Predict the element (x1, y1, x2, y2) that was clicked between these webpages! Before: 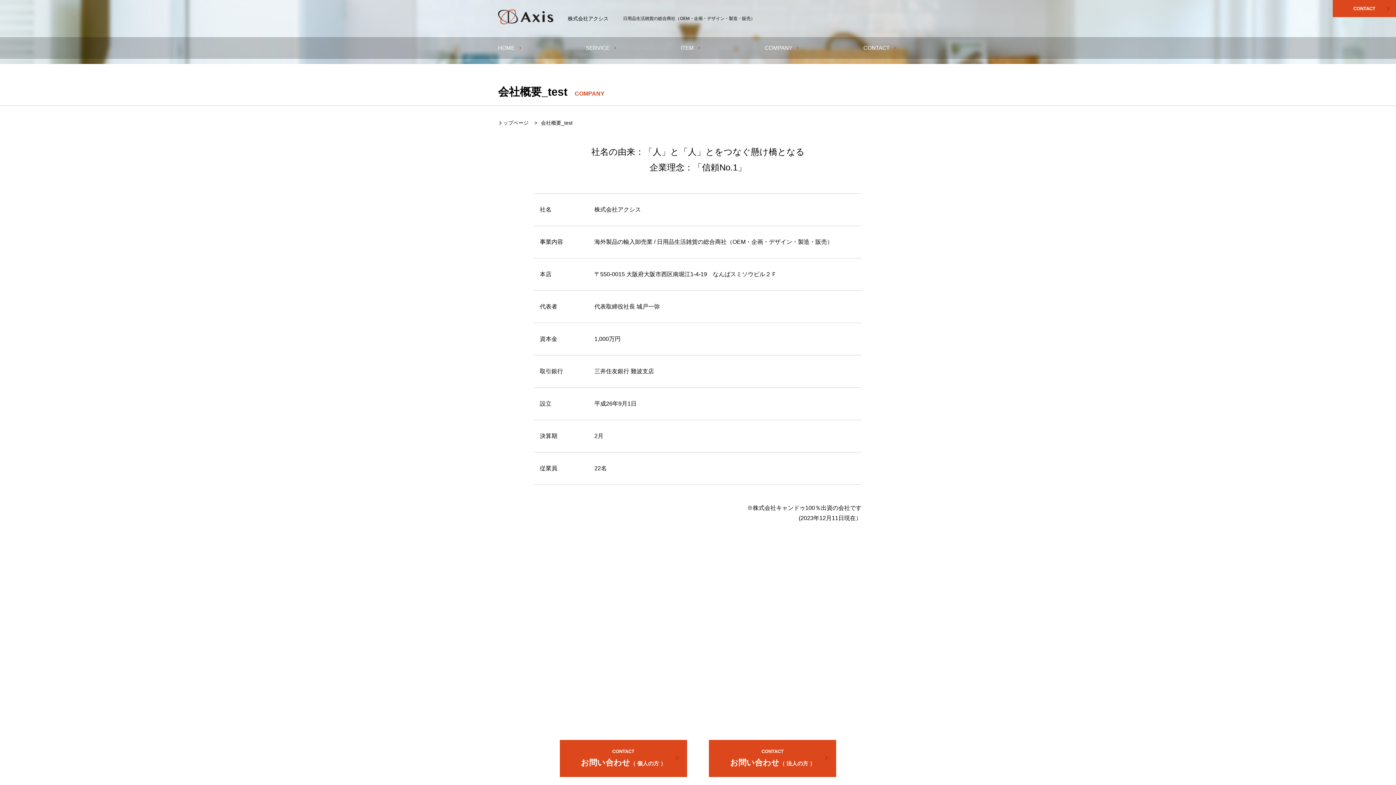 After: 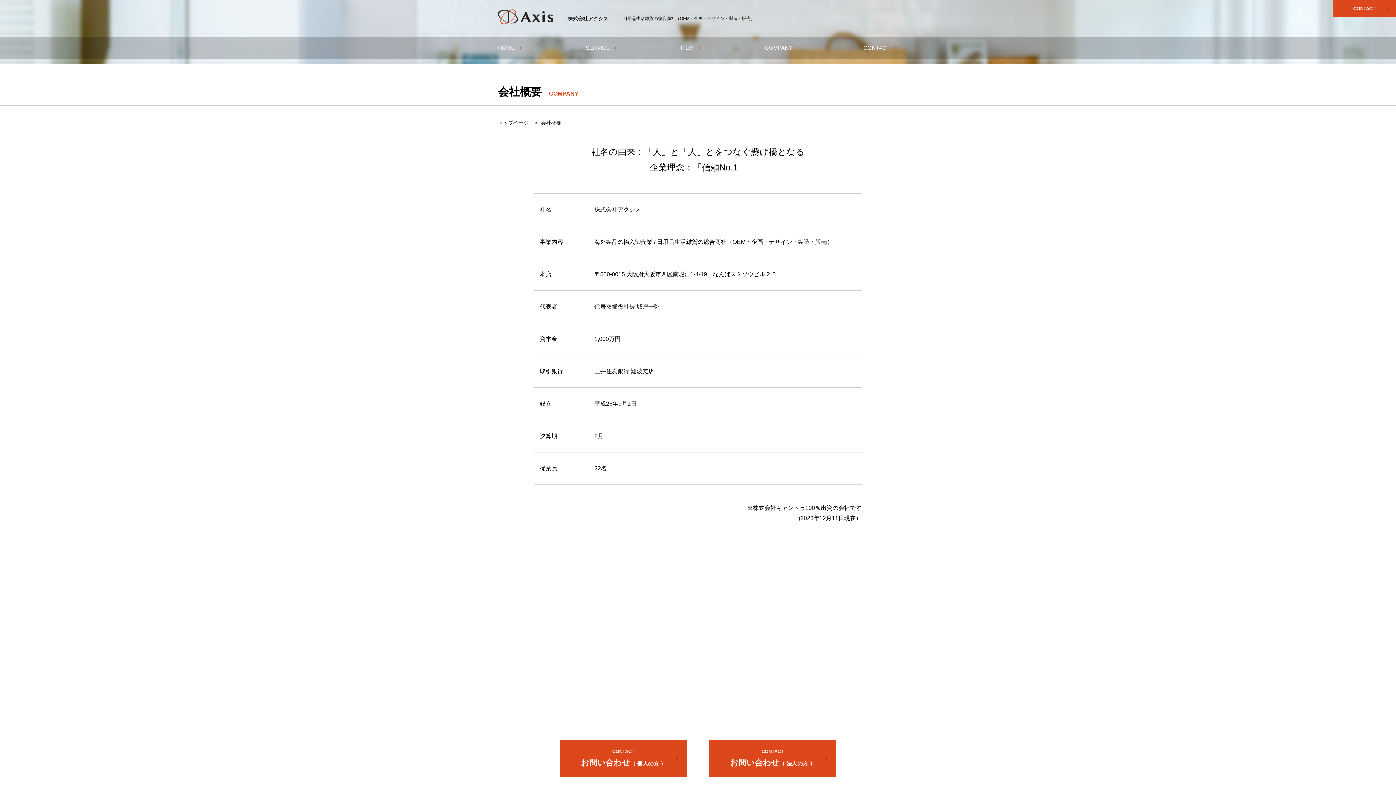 Action: label: COMPANY
chevron_right bbox: (765, 37, 801, 58)